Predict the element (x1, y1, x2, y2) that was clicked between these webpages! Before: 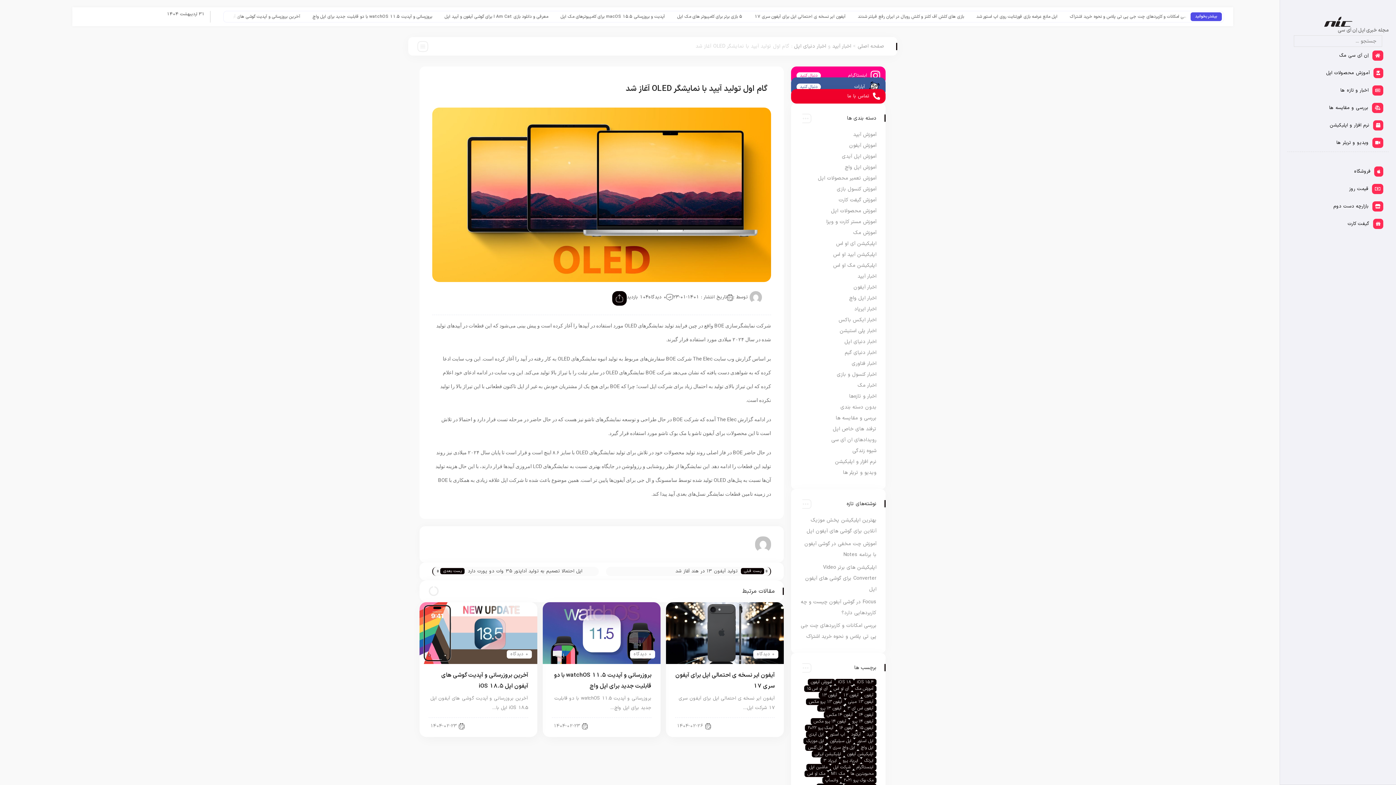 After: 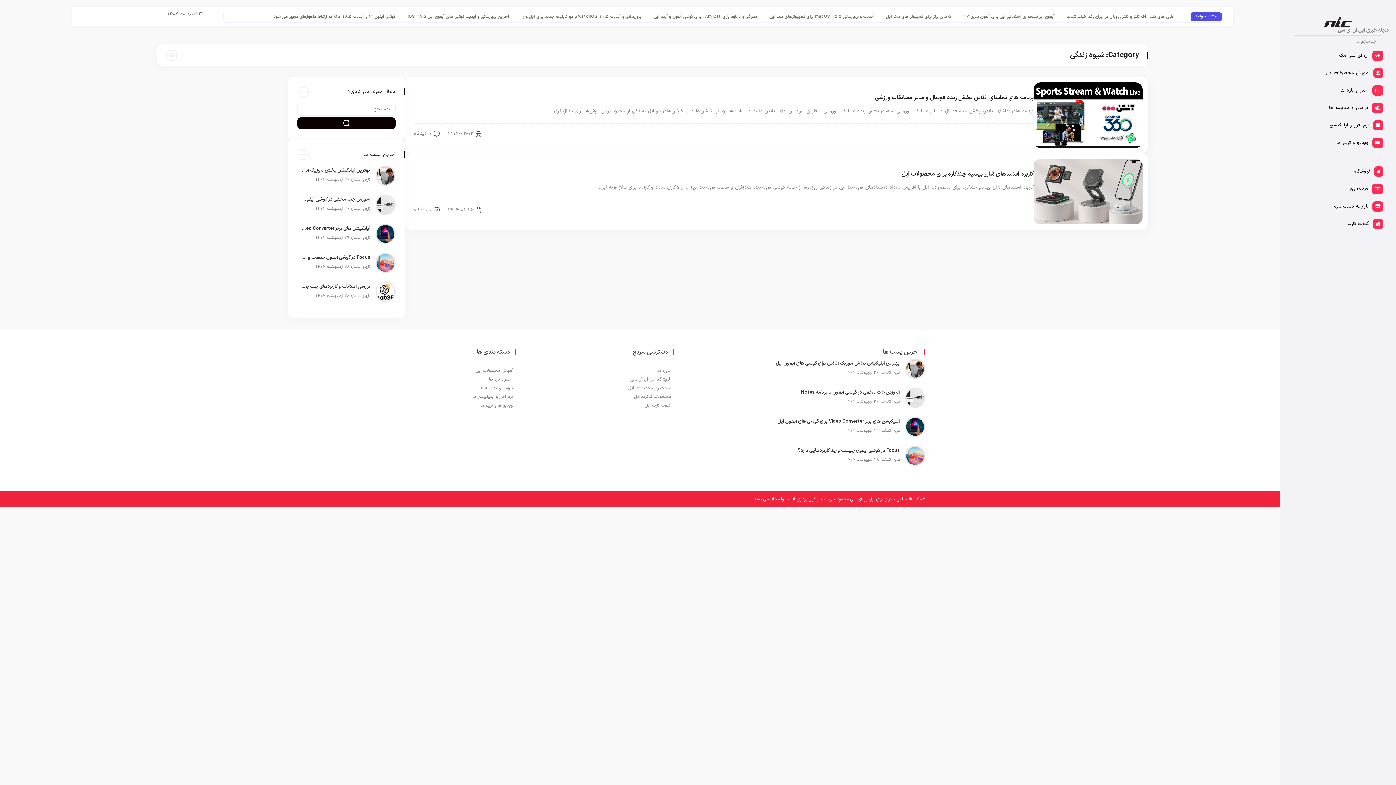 Action: label: شیوه زندگی bbox: (852, 447, 876, 454)